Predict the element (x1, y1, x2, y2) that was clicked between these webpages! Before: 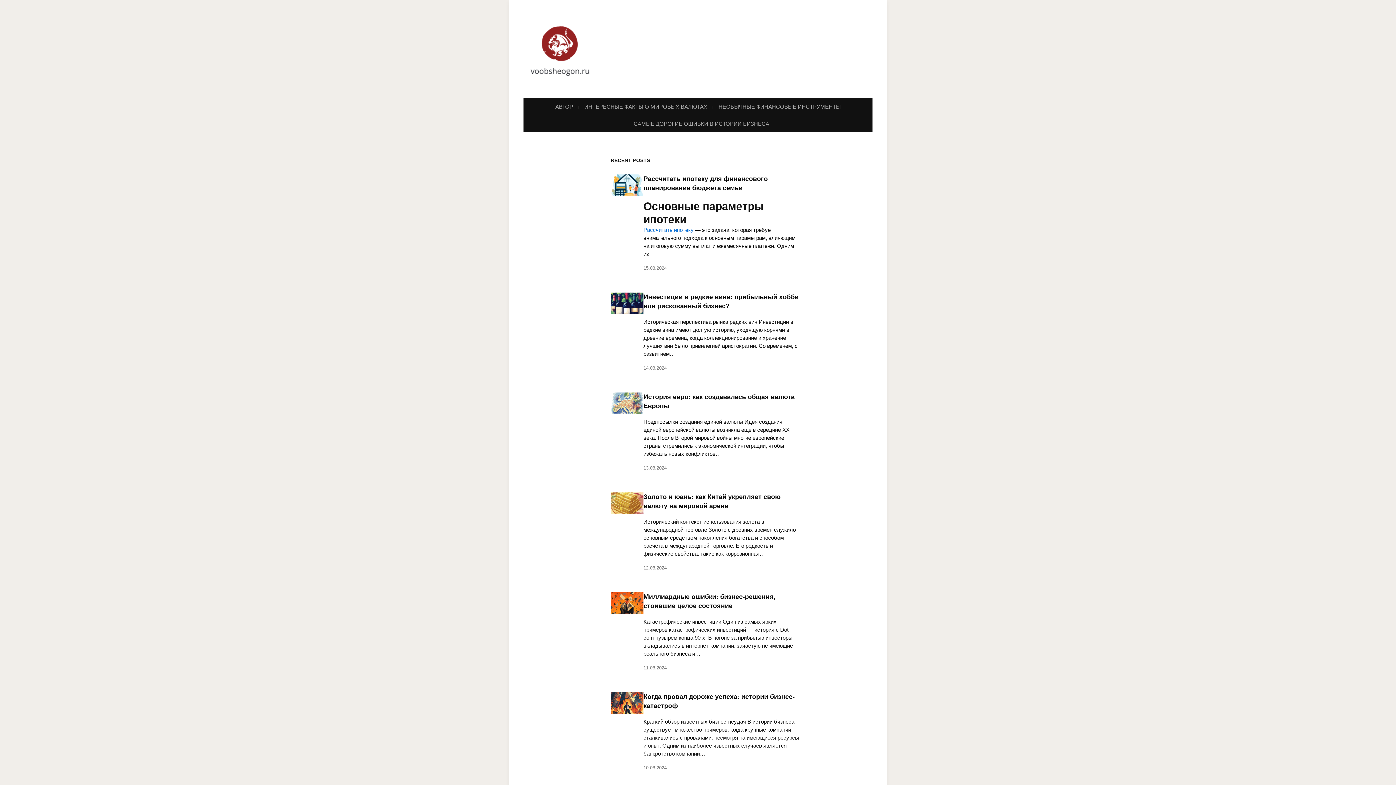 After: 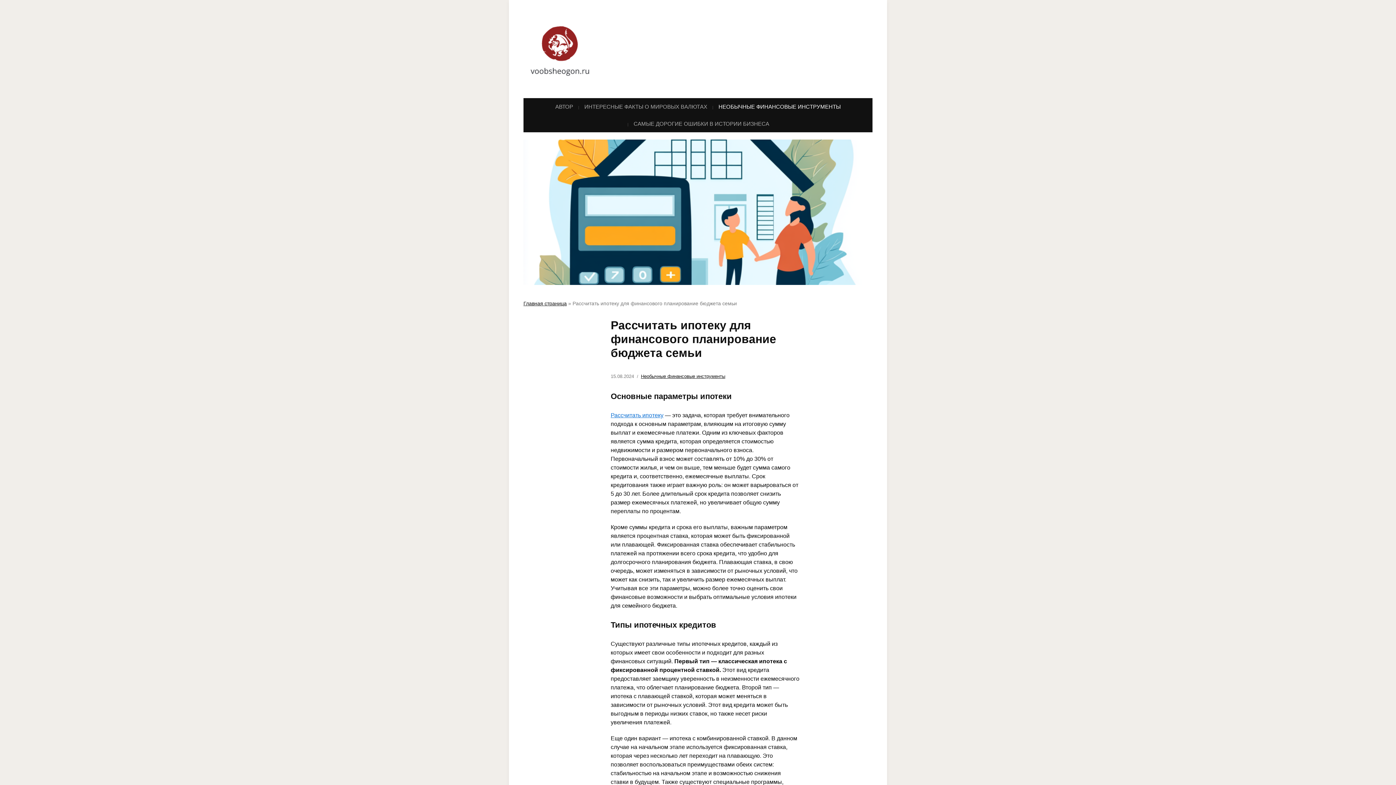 Action: bbox: (610, 181, 643, 188)